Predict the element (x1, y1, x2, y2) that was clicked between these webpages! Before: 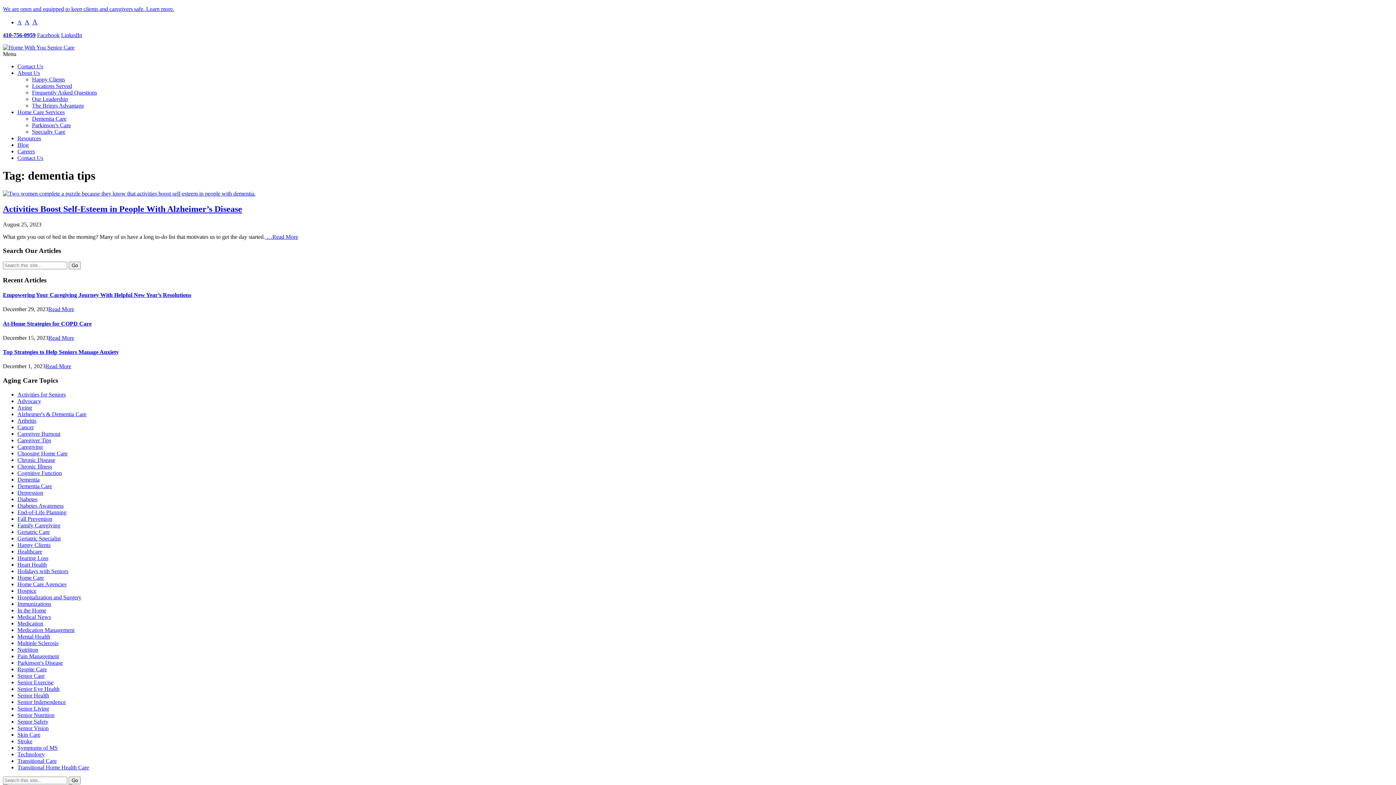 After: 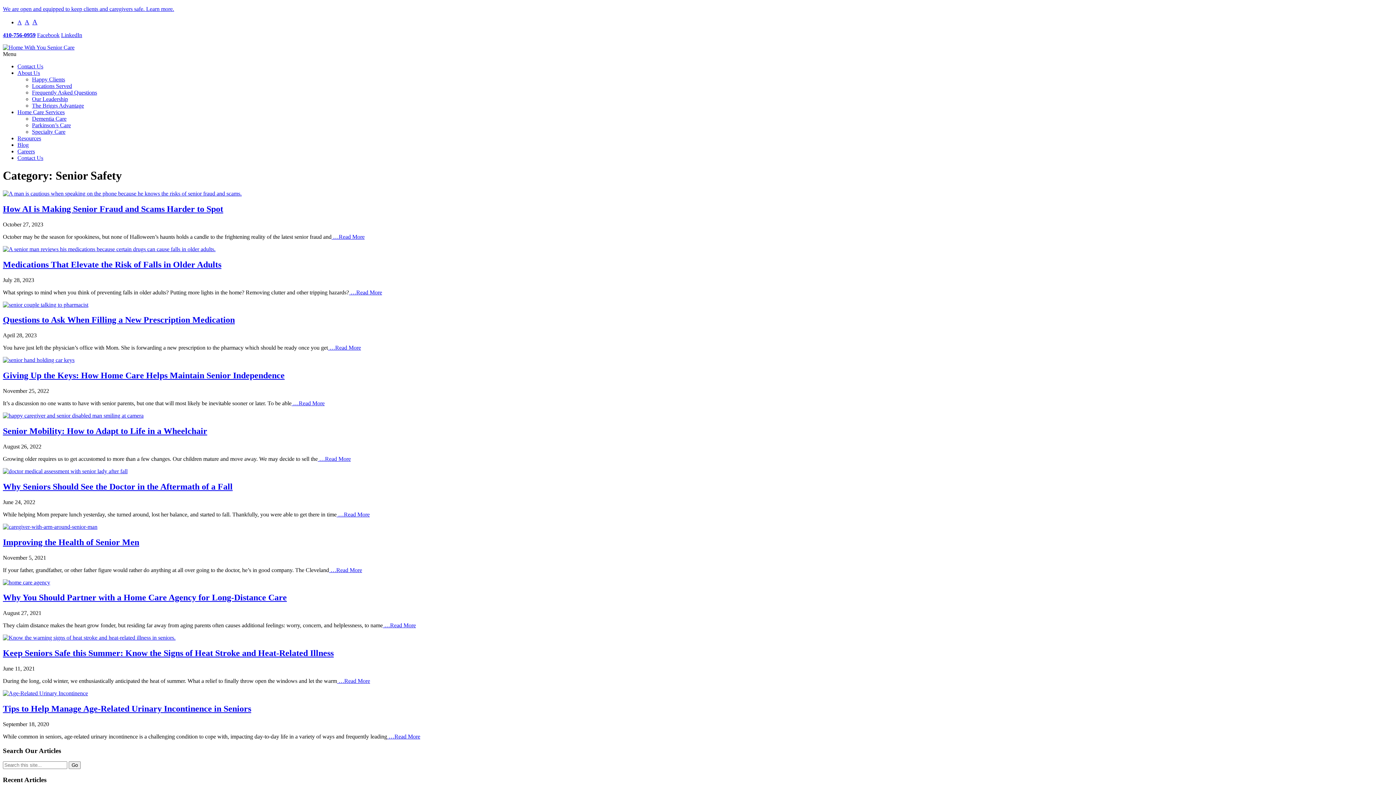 Action: label: Senior Safety bbox: (17, 718, 48, 725)